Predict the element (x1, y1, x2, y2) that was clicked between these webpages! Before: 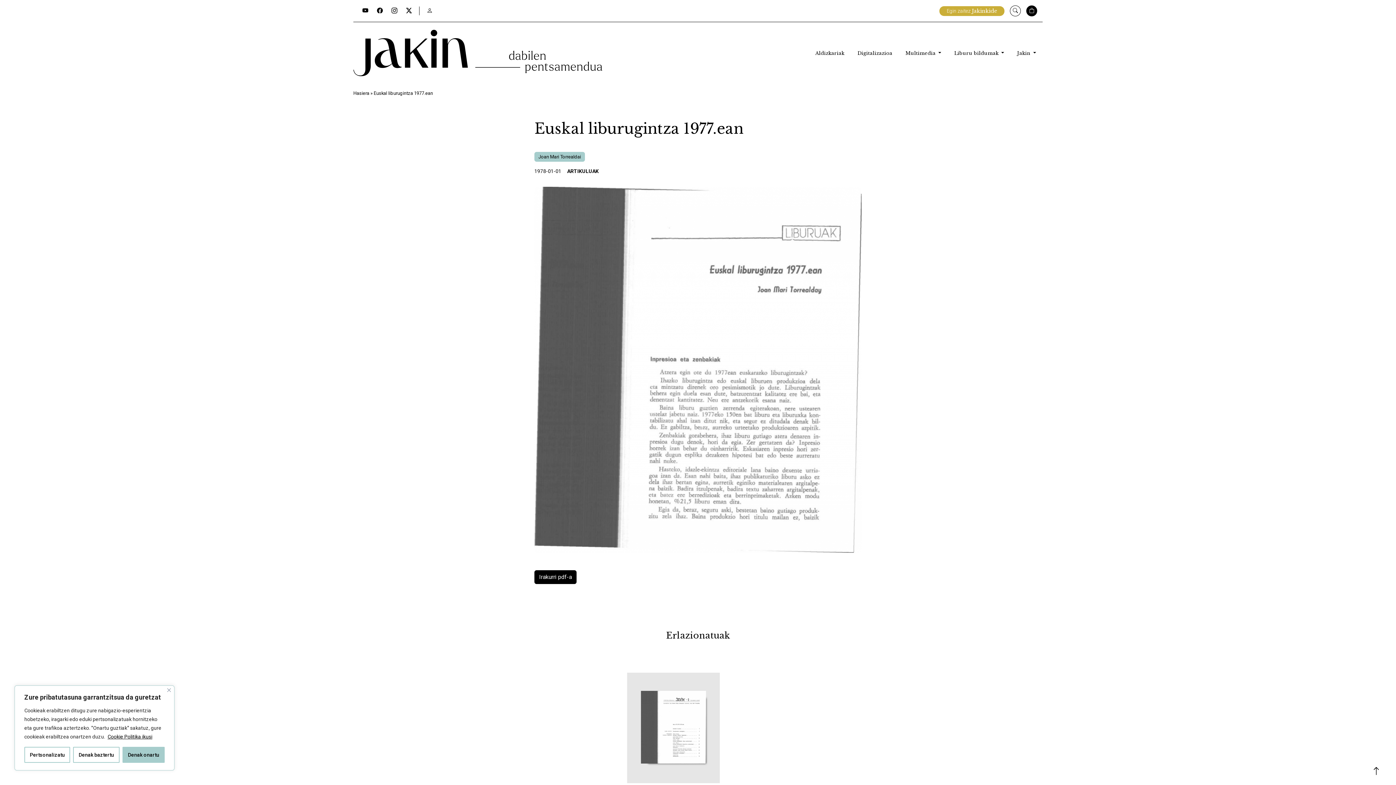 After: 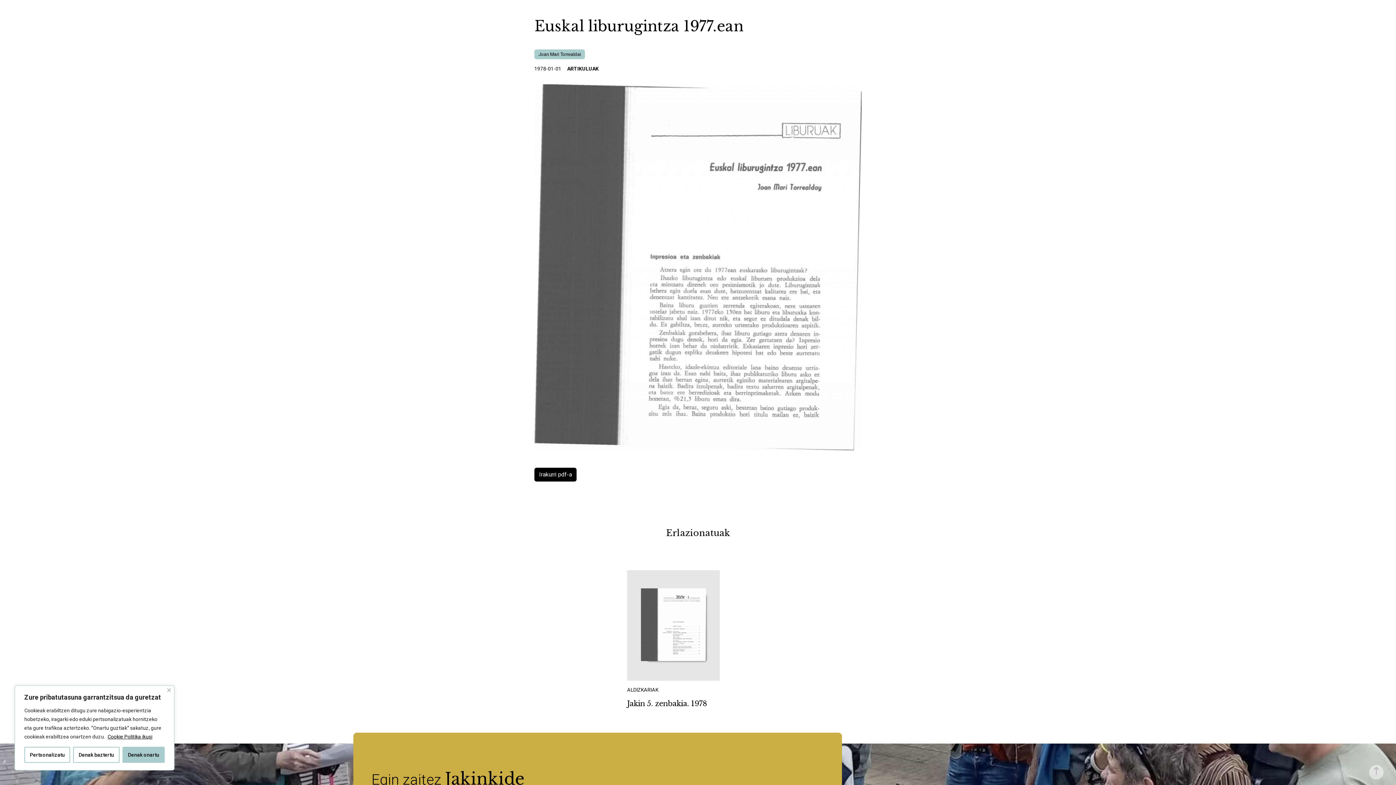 Action: label: Edukieraren hasierara joan bbox: (1369, 765, 1396, 780)